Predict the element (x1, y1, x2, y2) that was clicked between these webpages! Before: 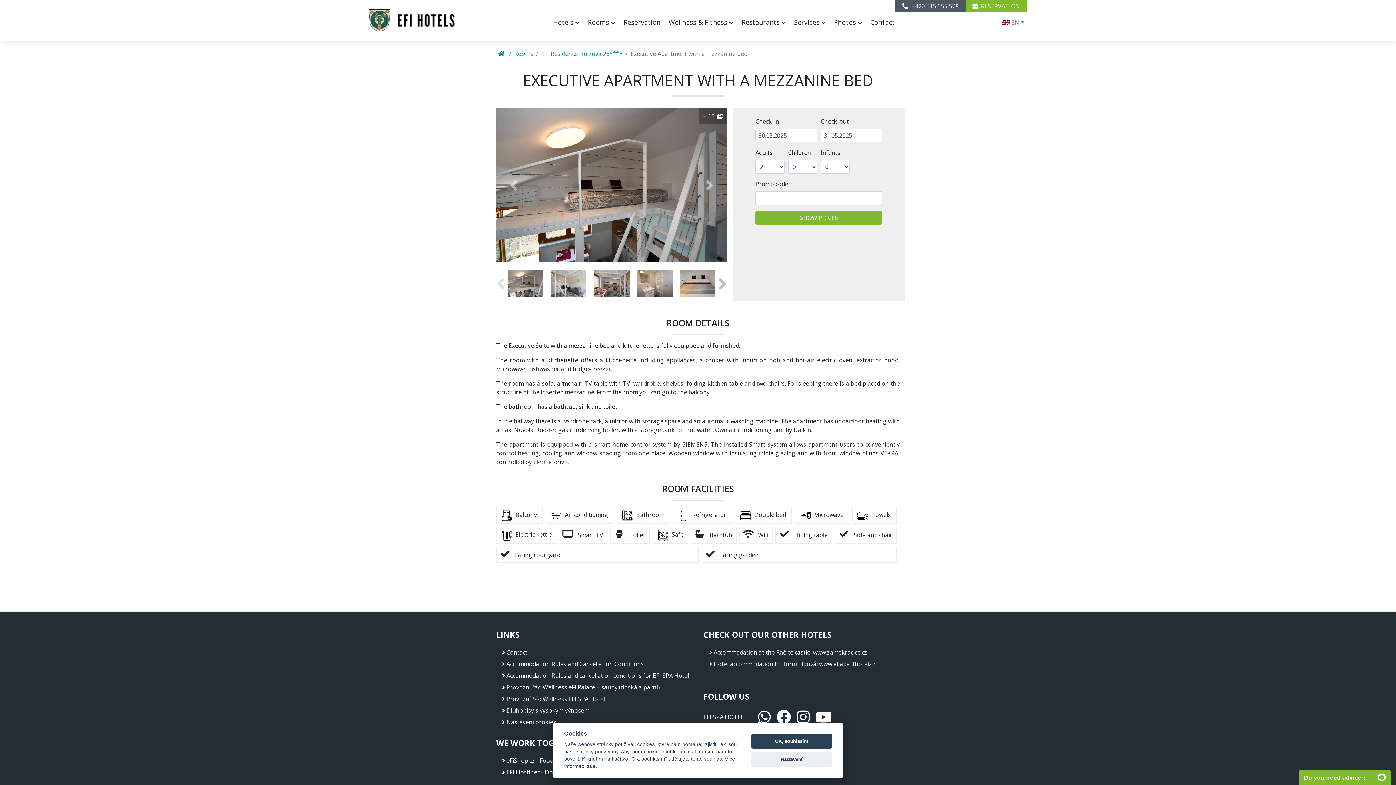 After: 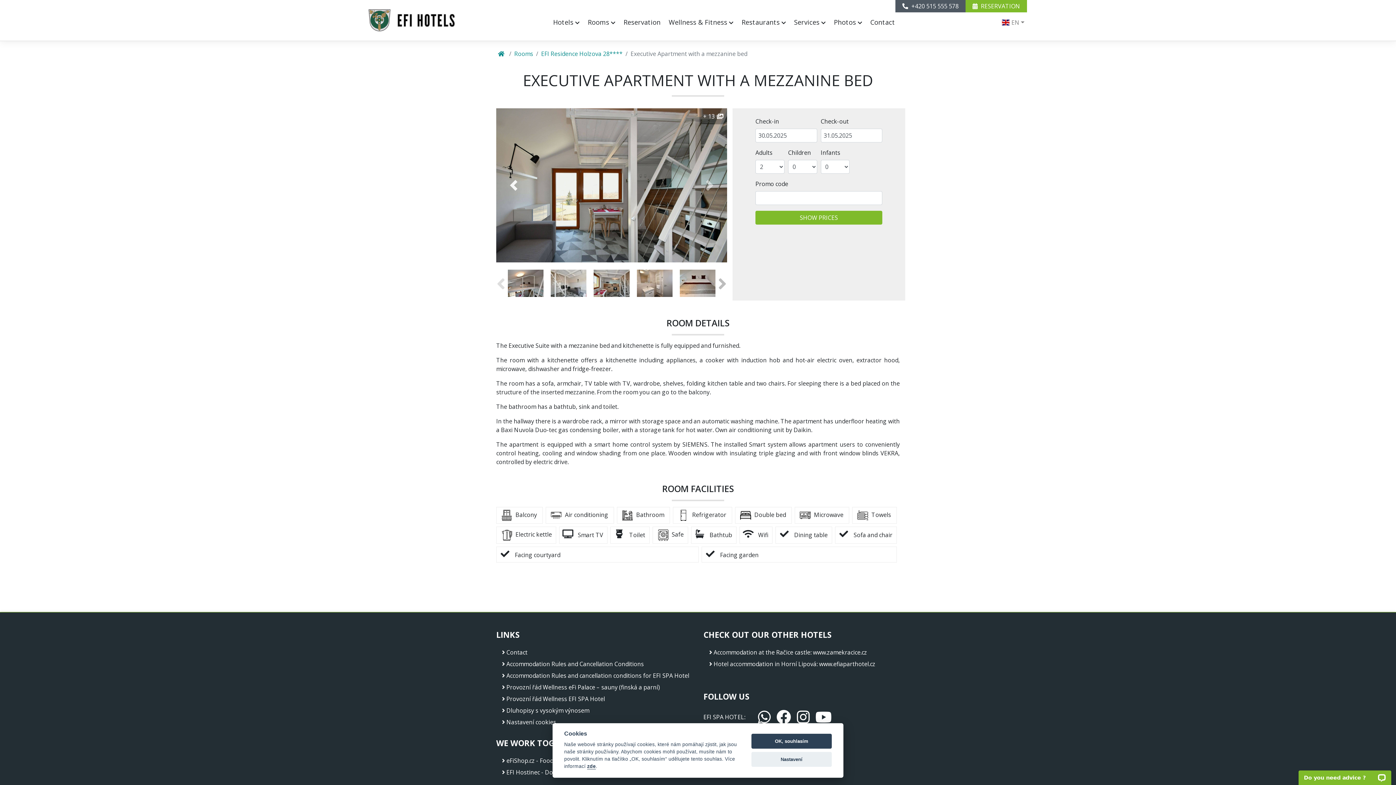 Action: bbox: (496, 108, 531, 262) label: Previous